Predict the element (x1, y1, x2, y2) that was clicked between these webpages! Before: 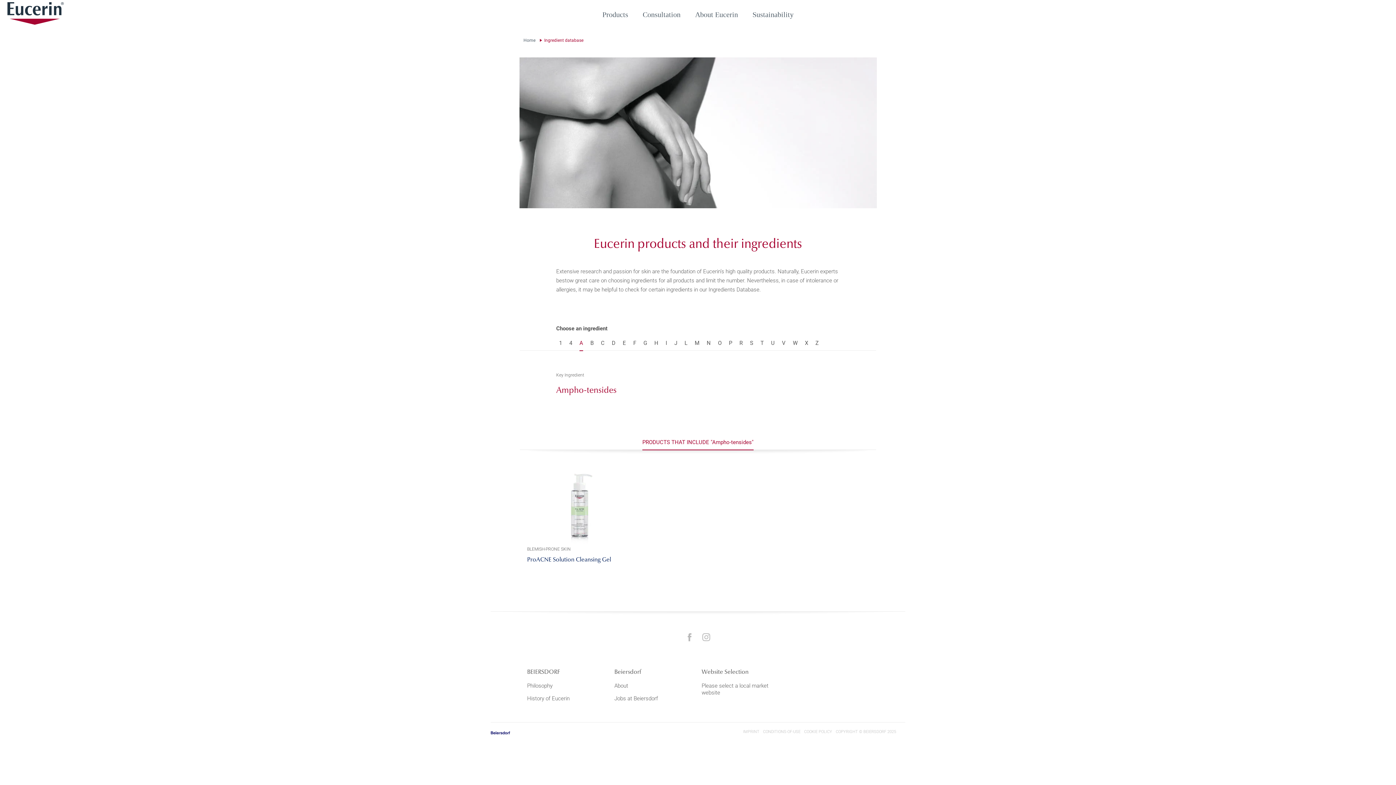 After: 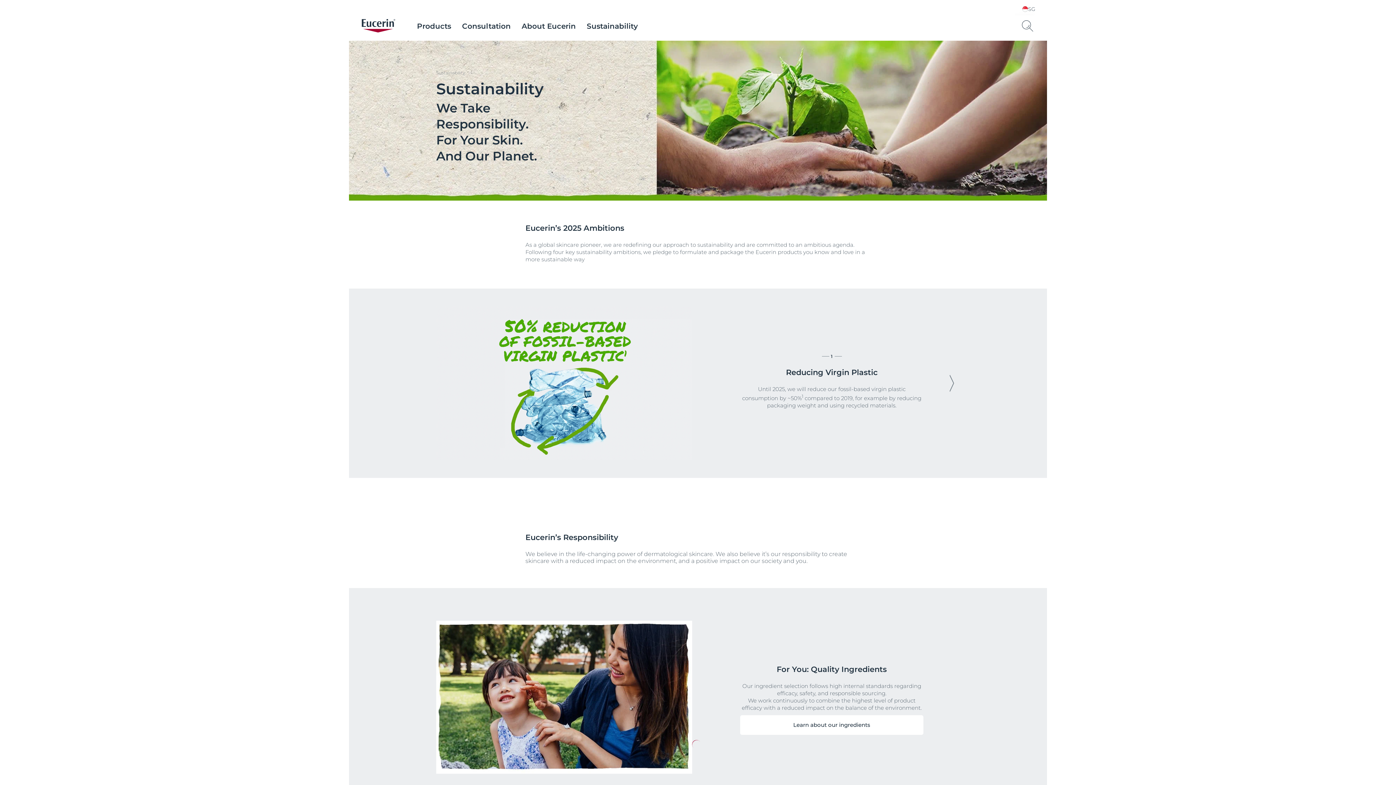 Action: label: Sustainability bbox: (747, 10, 799, 18)